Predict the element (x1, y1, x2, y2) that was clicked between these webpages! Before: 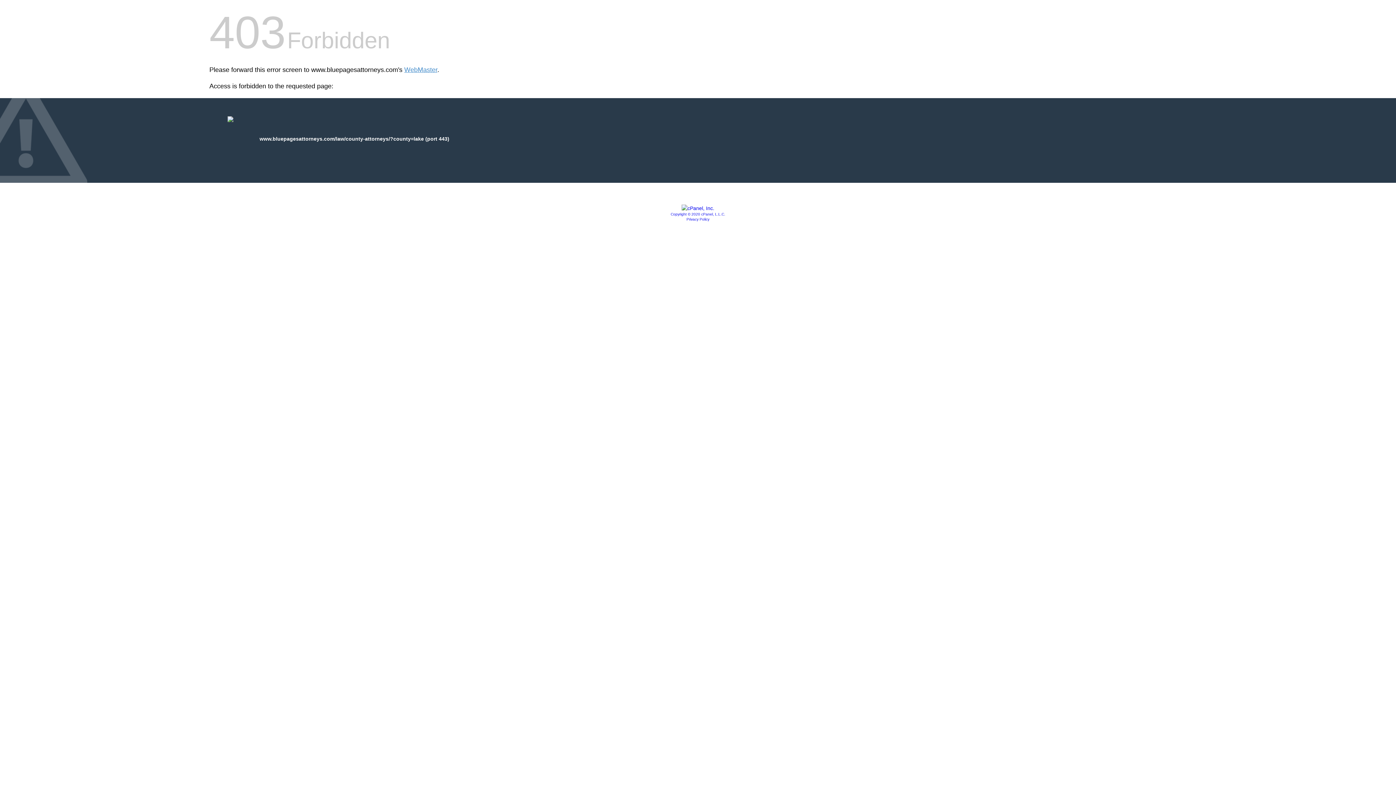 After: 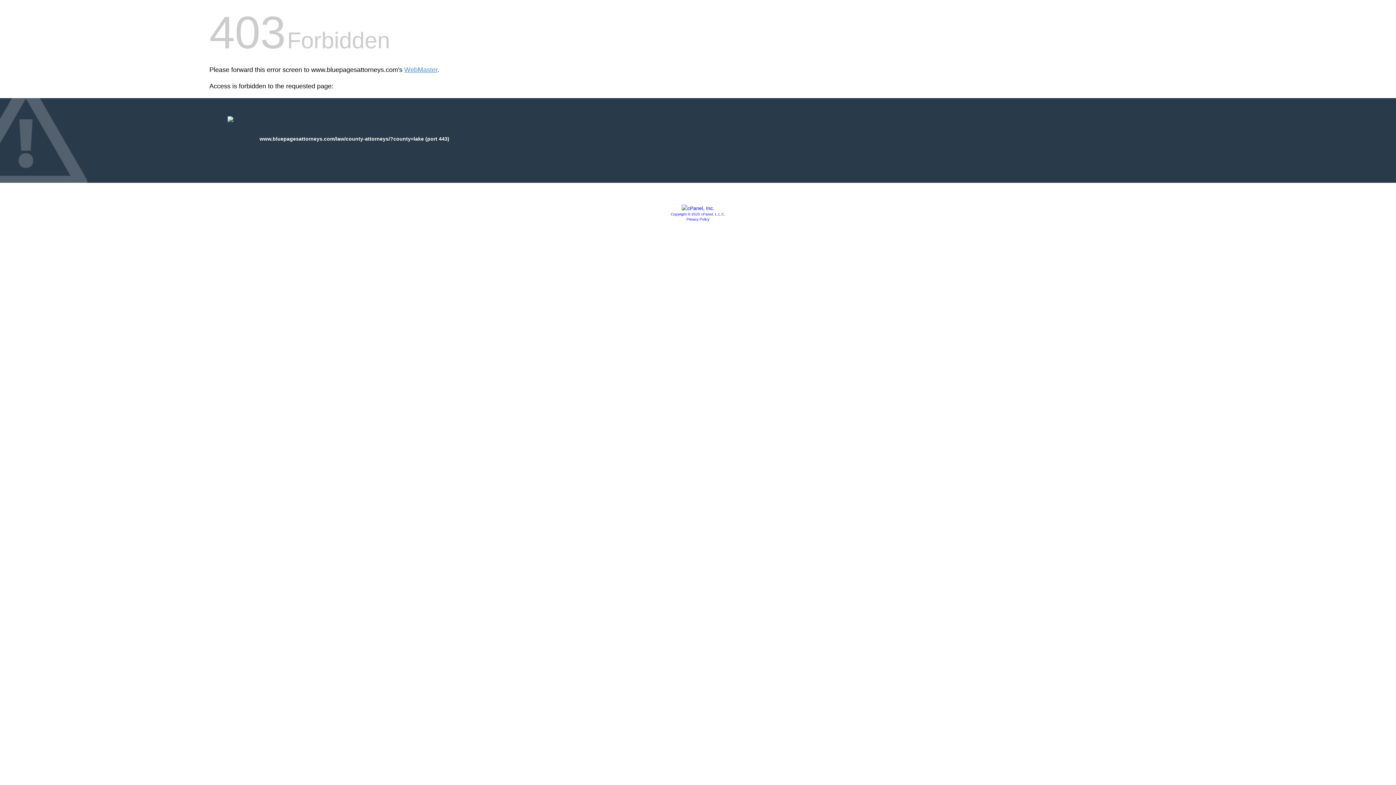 Action: bbox: (686, 217, 709, 221) label: Privacy Policy